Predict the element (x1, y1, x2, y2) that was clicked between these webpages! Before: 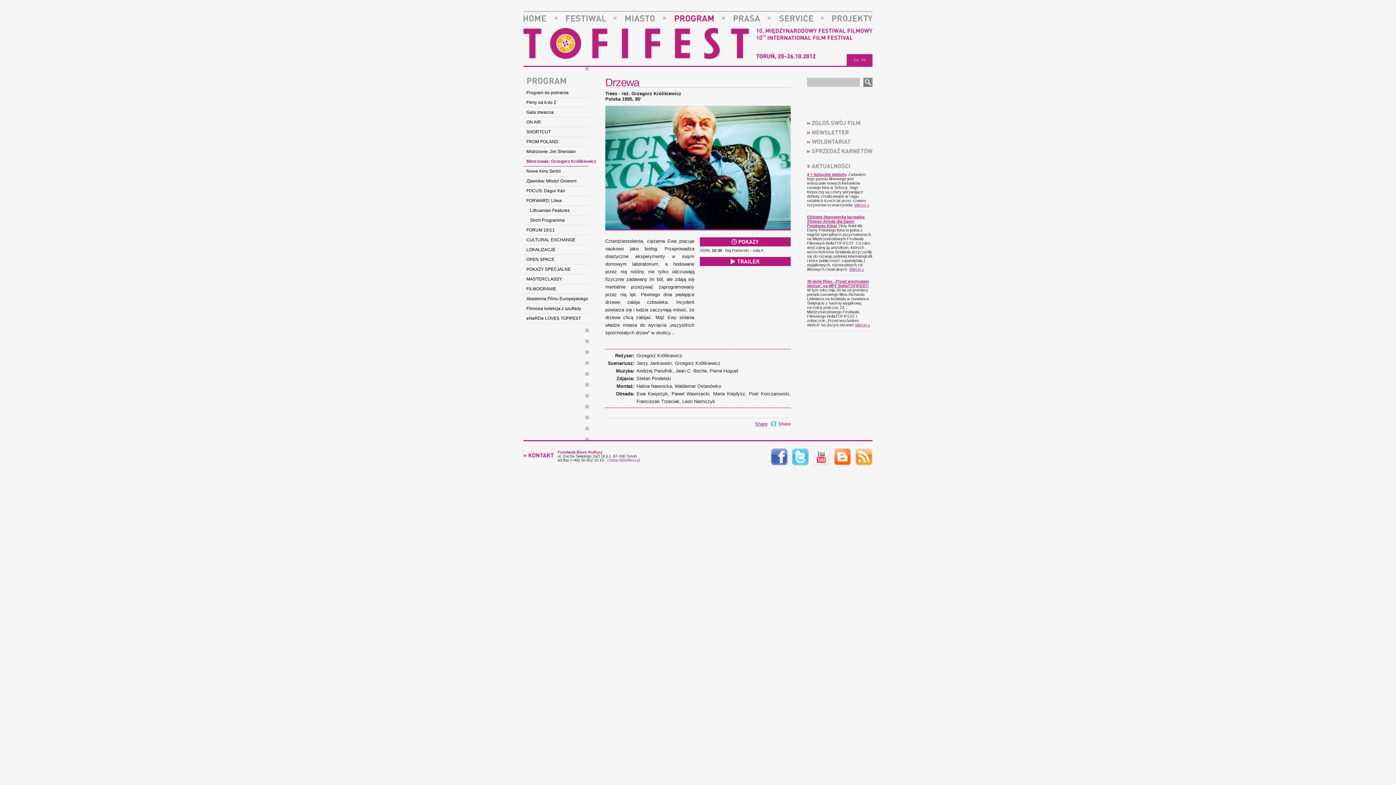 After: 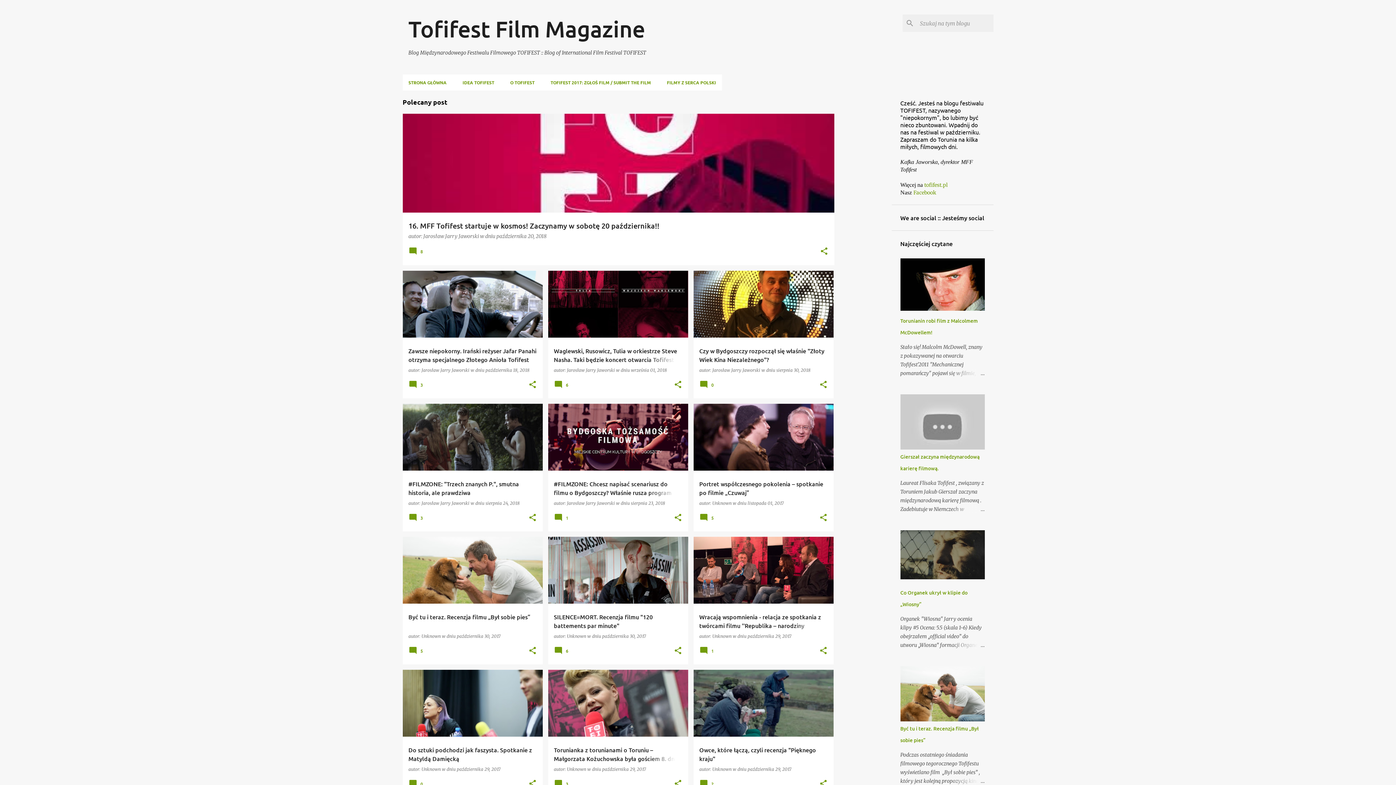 Action: bbox: (834, 448, 851, 466)